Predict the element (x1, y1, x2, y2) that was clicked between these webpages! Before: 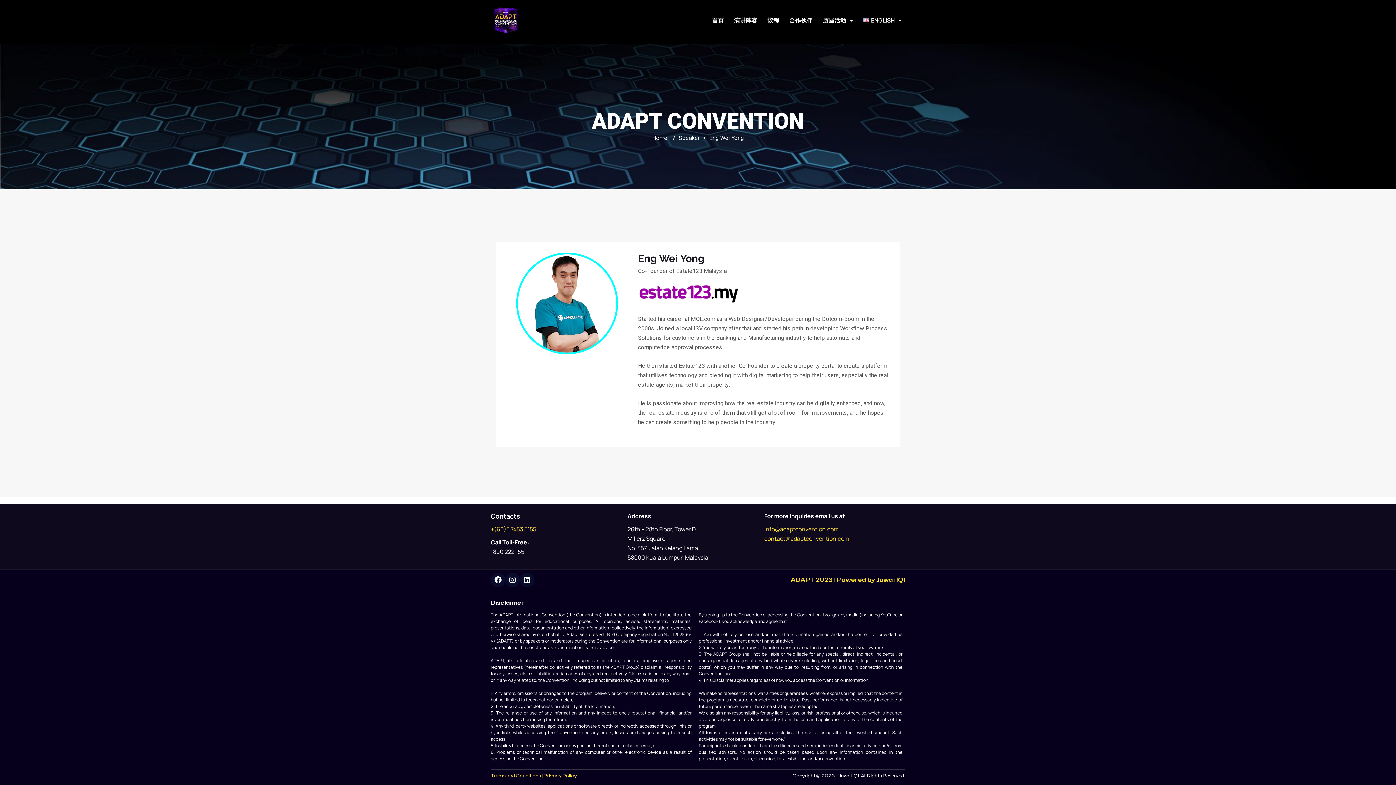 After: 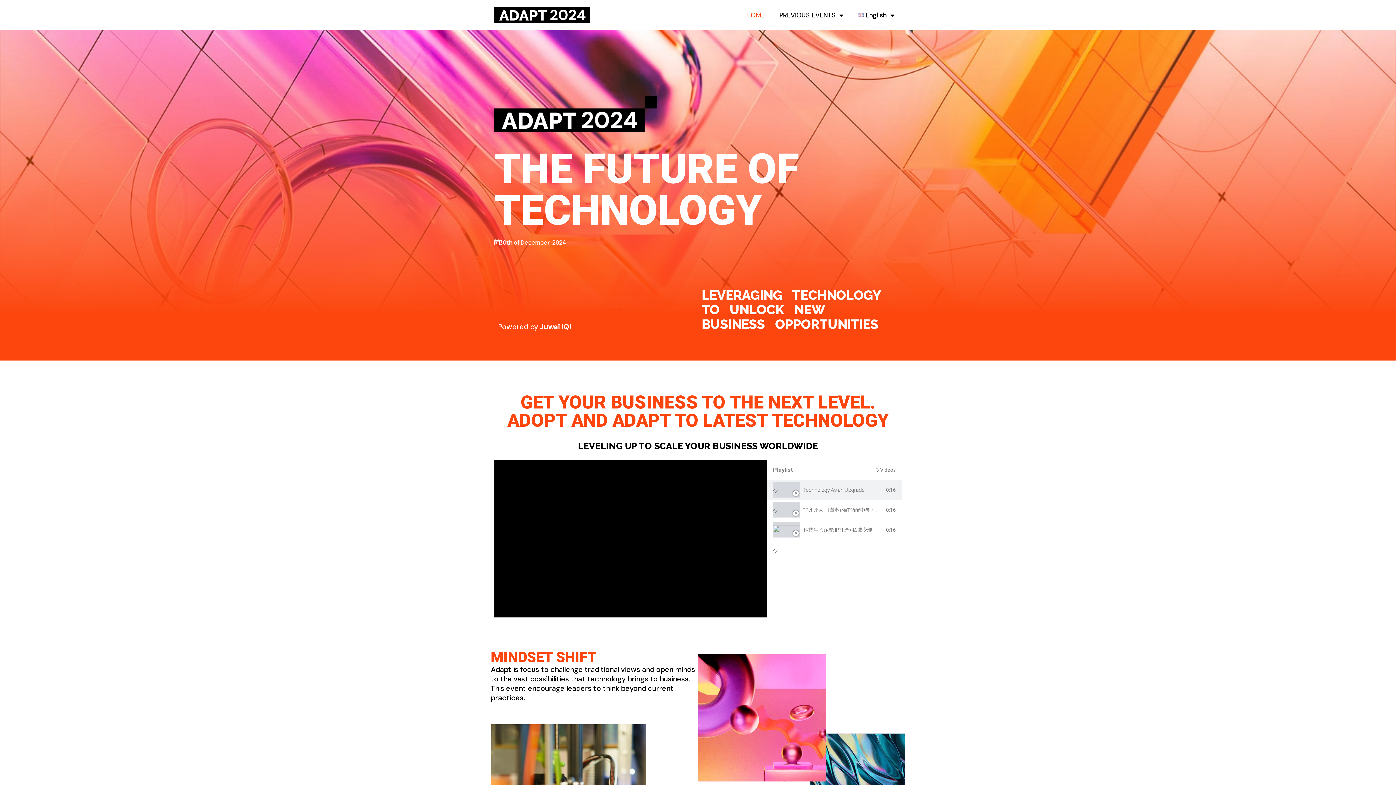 Action: label: Home bbox: (652, 134, 667, 141)